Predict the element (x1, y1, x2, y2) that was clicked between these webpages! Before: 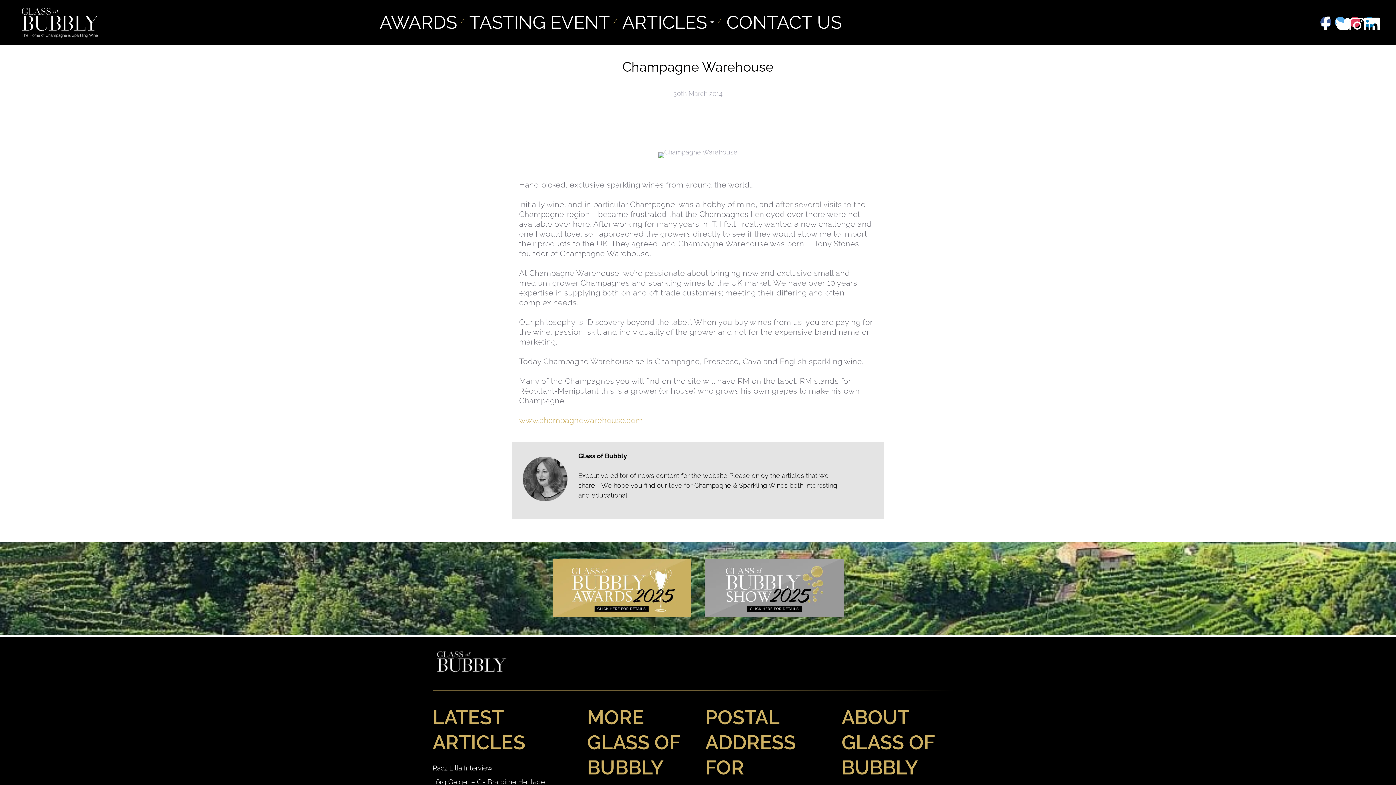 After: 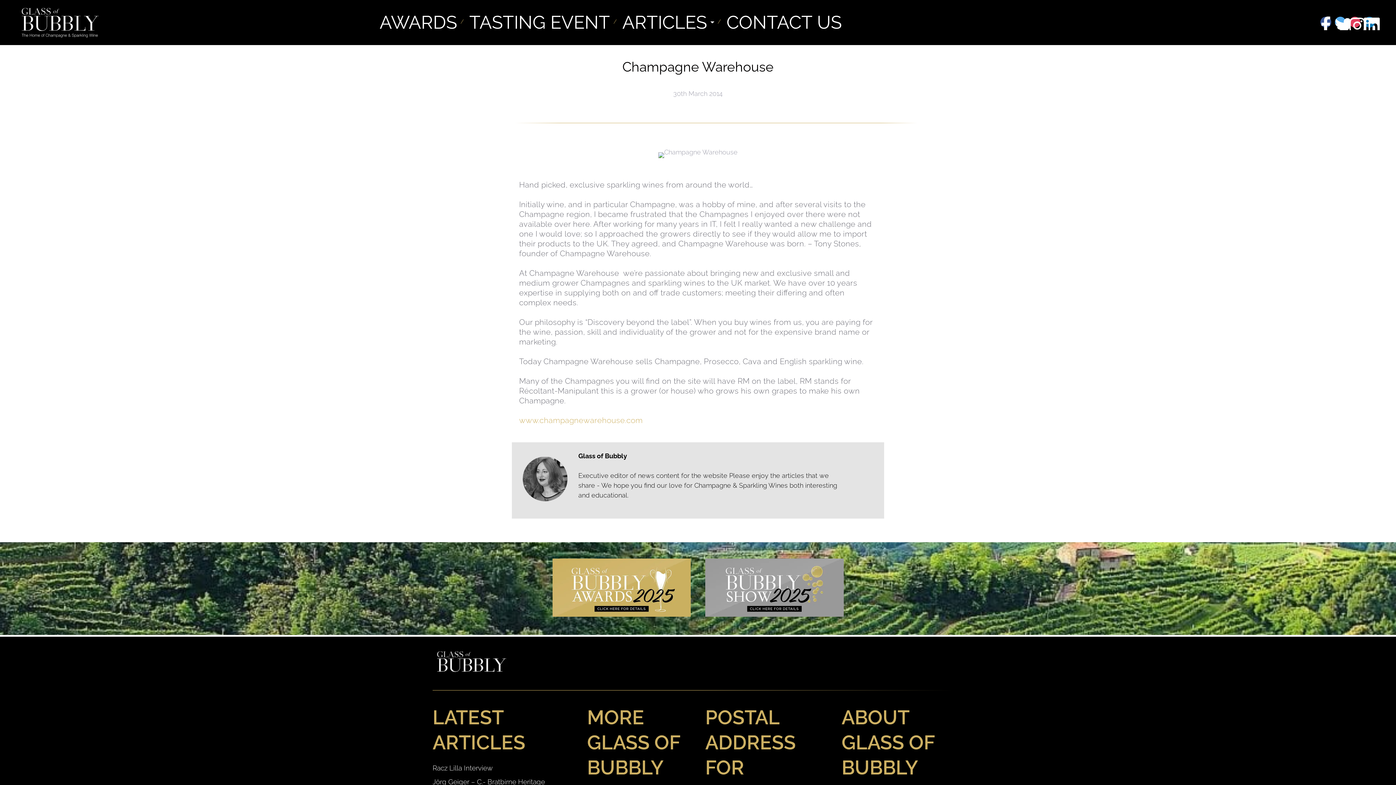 Action: bbox: (1364, 16, 1375, 27) label: LinkedIn